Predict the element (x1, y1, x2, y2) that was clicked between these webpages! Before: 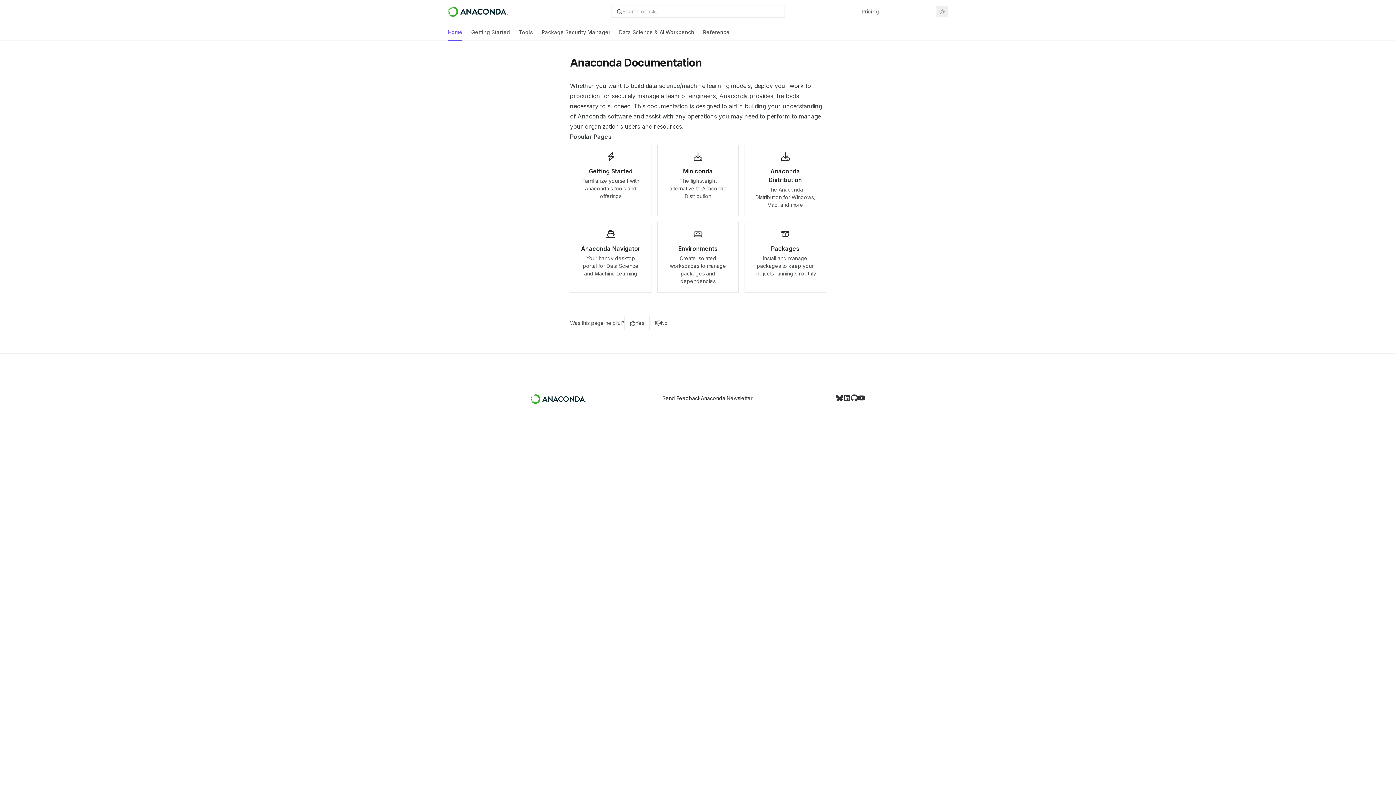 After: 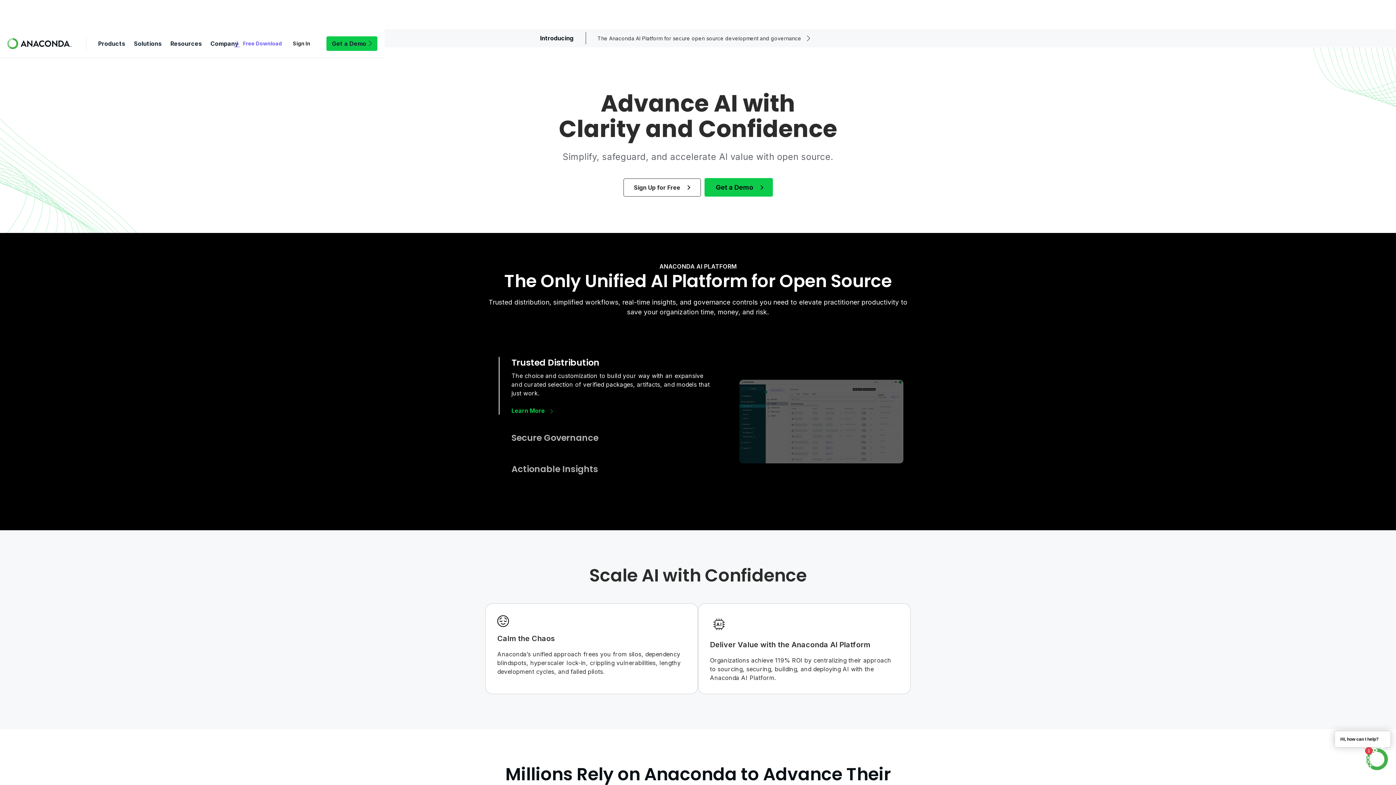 Action: bbox: (530, 394, 586, 404) label: Anaconda home page